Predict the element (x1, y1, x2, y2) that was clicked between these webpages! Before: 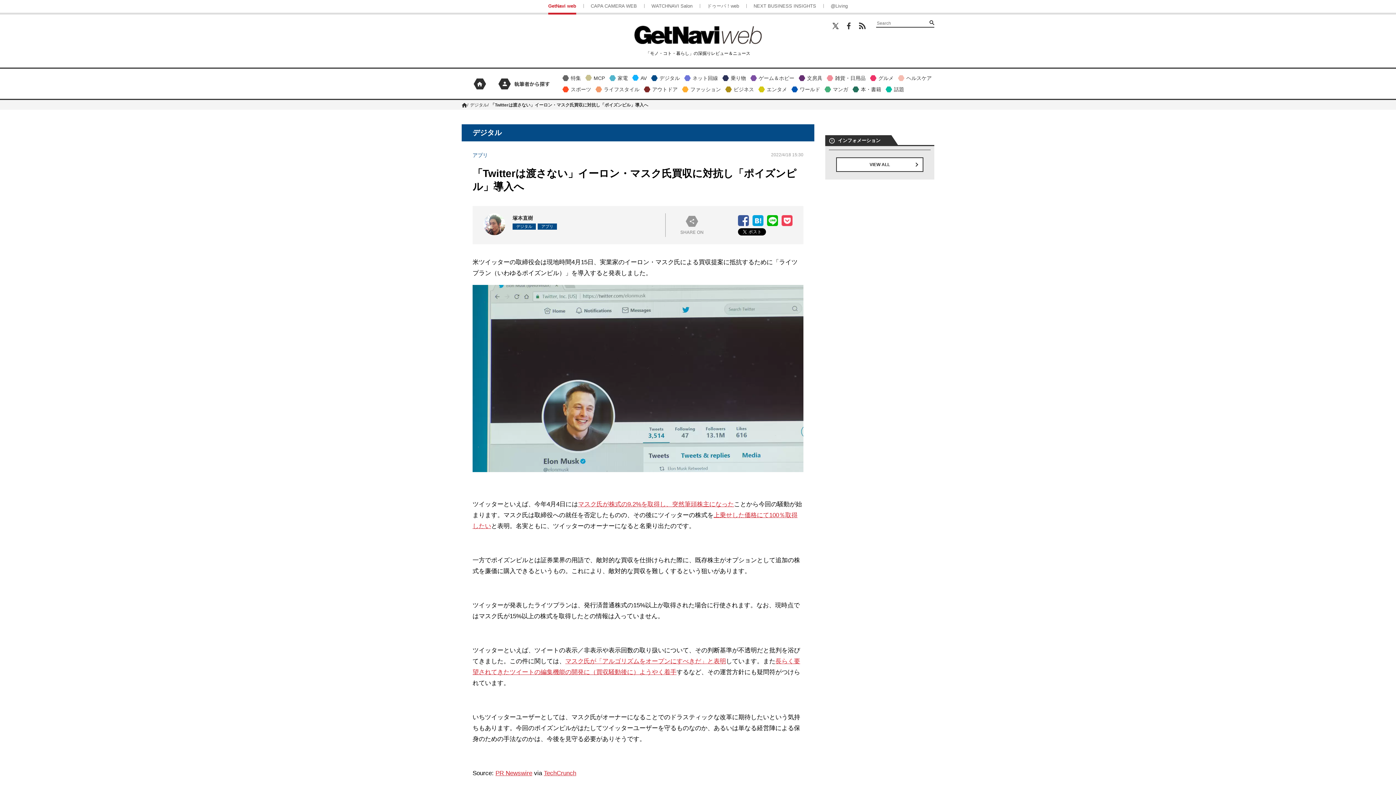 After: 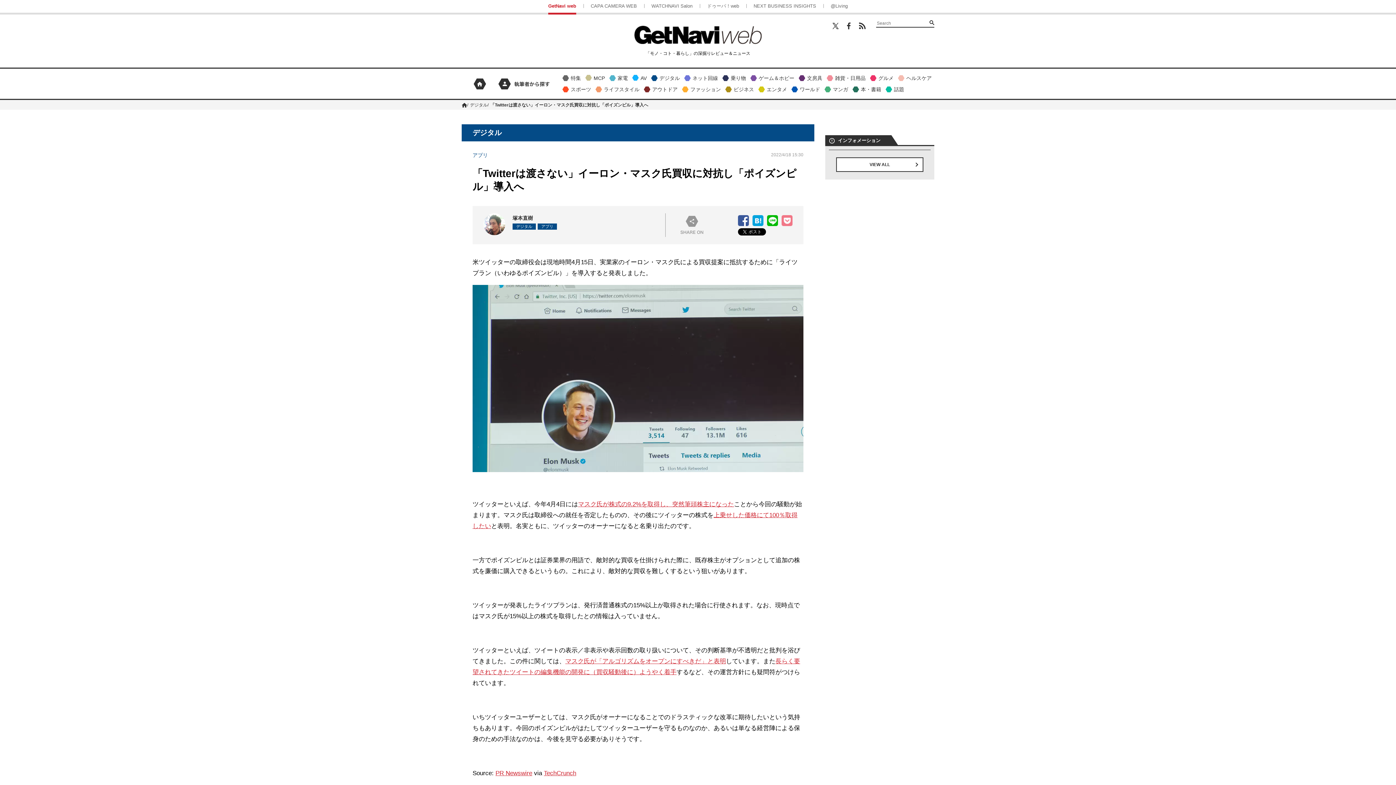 Action: label: Pocket bbox: (781, 215, 792, 226)